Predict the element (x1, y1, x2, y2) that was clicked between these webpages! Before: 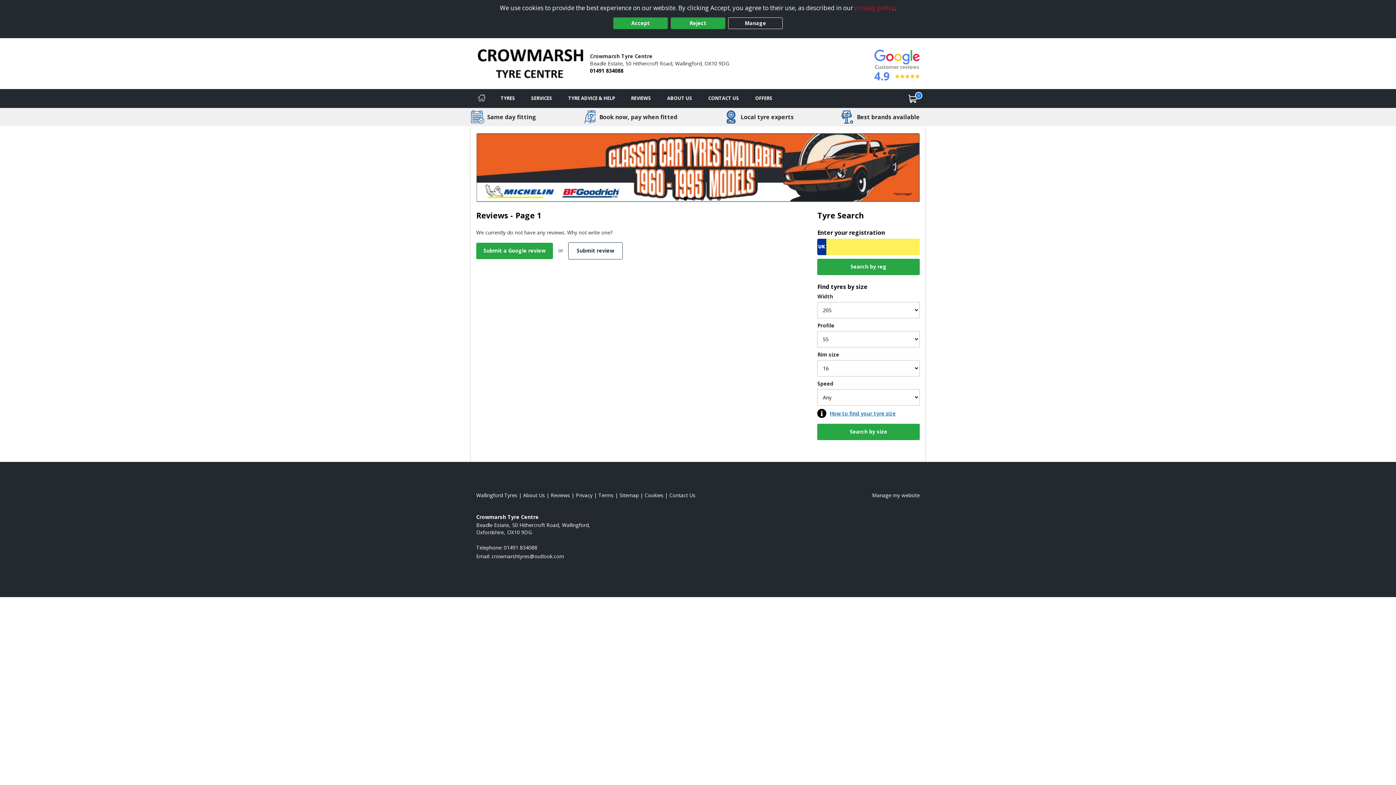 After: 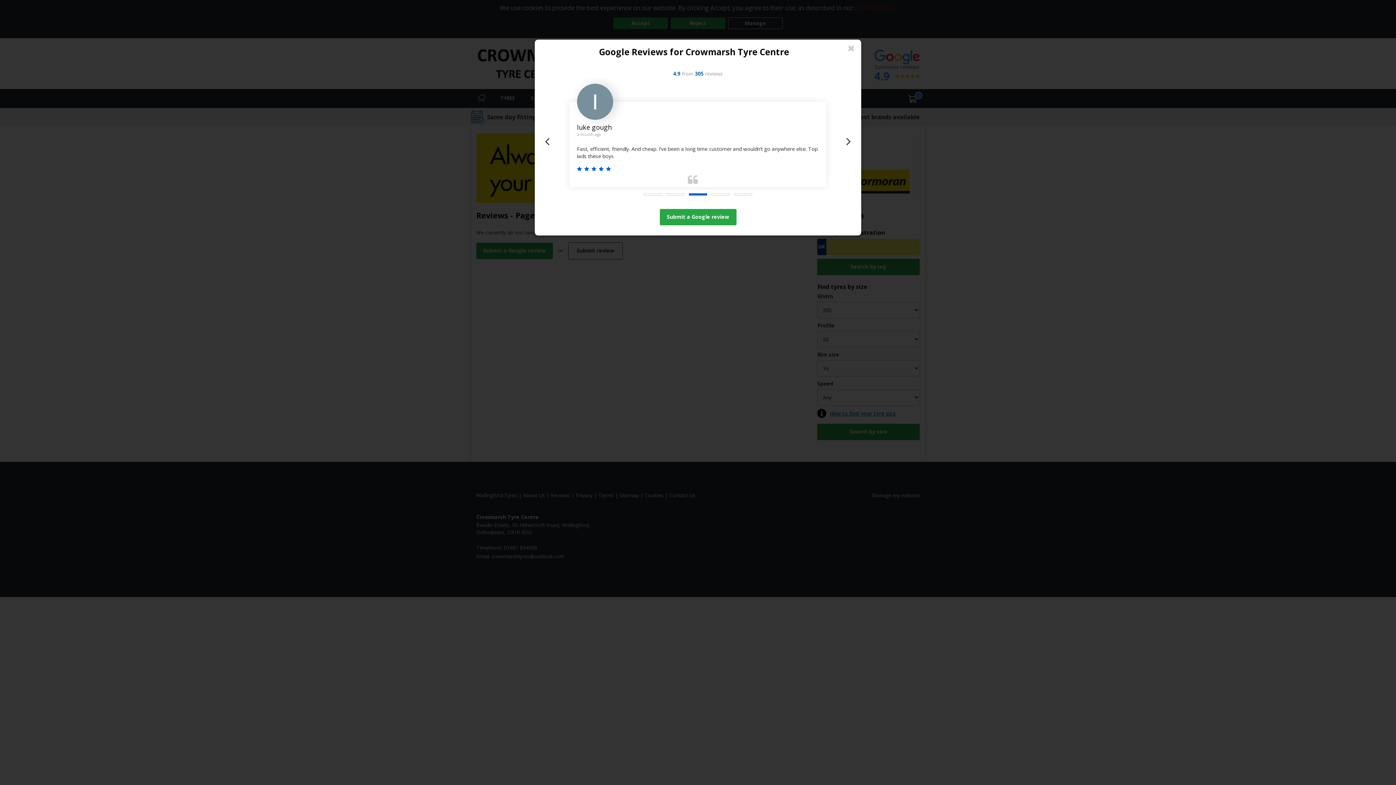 Action: label: 4.9
     bbox: (874, 45, 919, 81)